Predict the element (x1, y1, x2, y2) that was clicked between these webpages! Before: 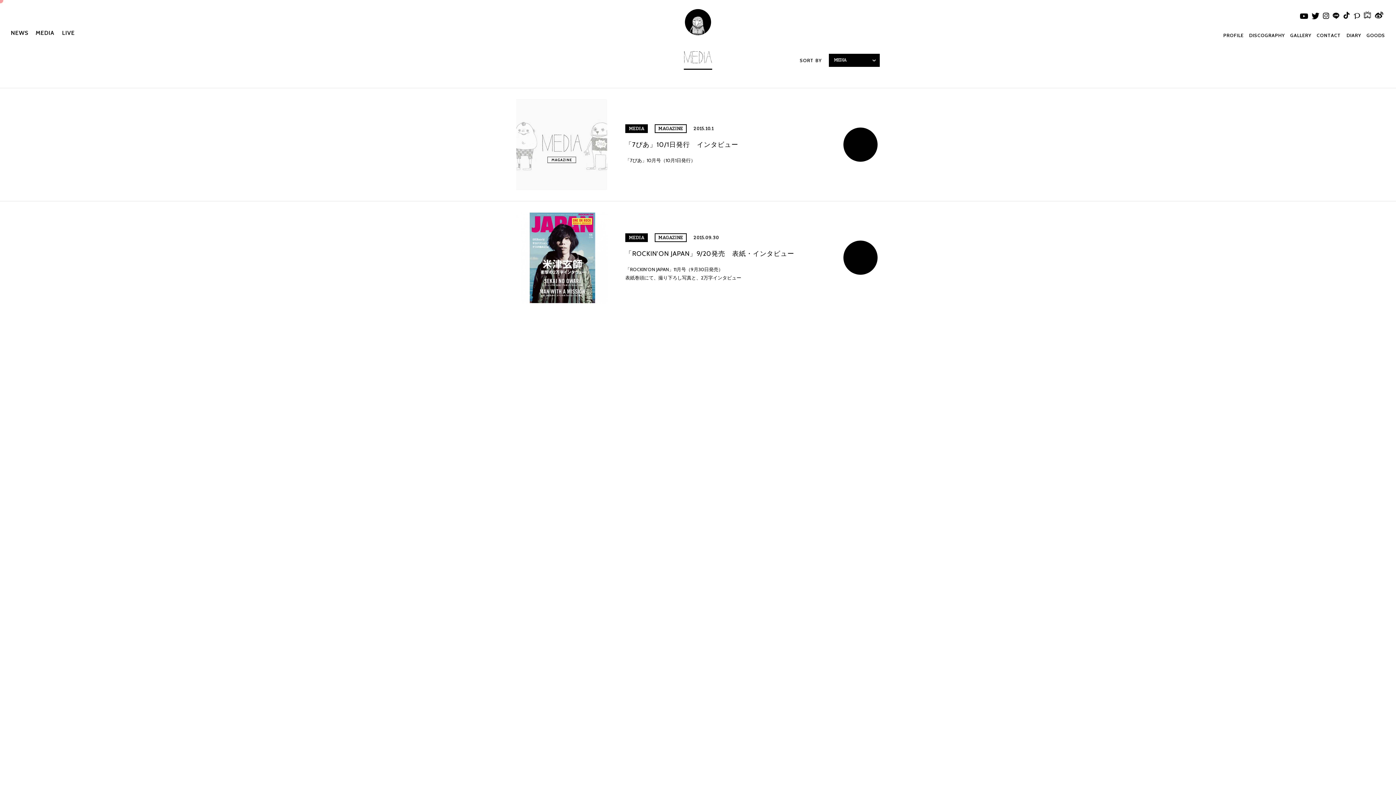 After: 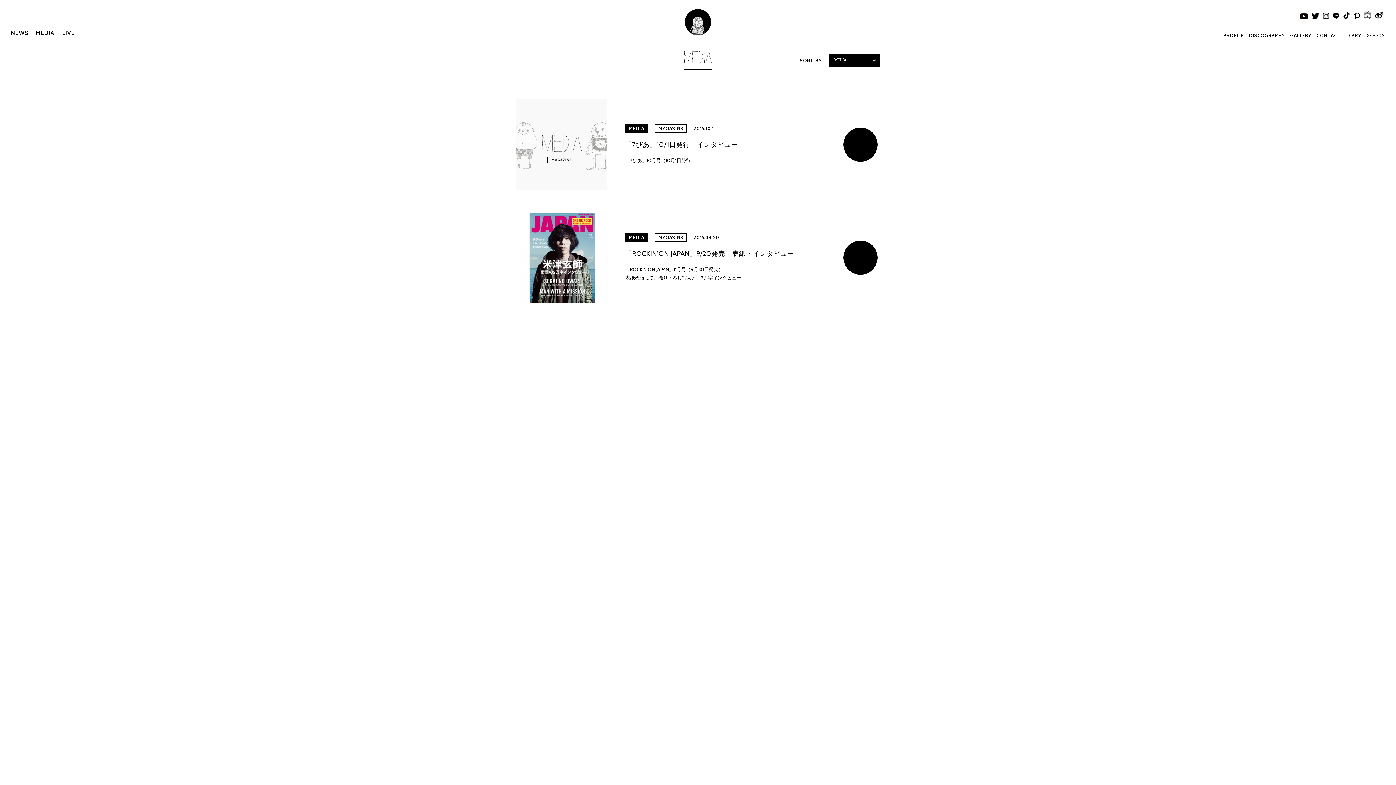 Action: bbox: (1298, 13, 1310, 20)